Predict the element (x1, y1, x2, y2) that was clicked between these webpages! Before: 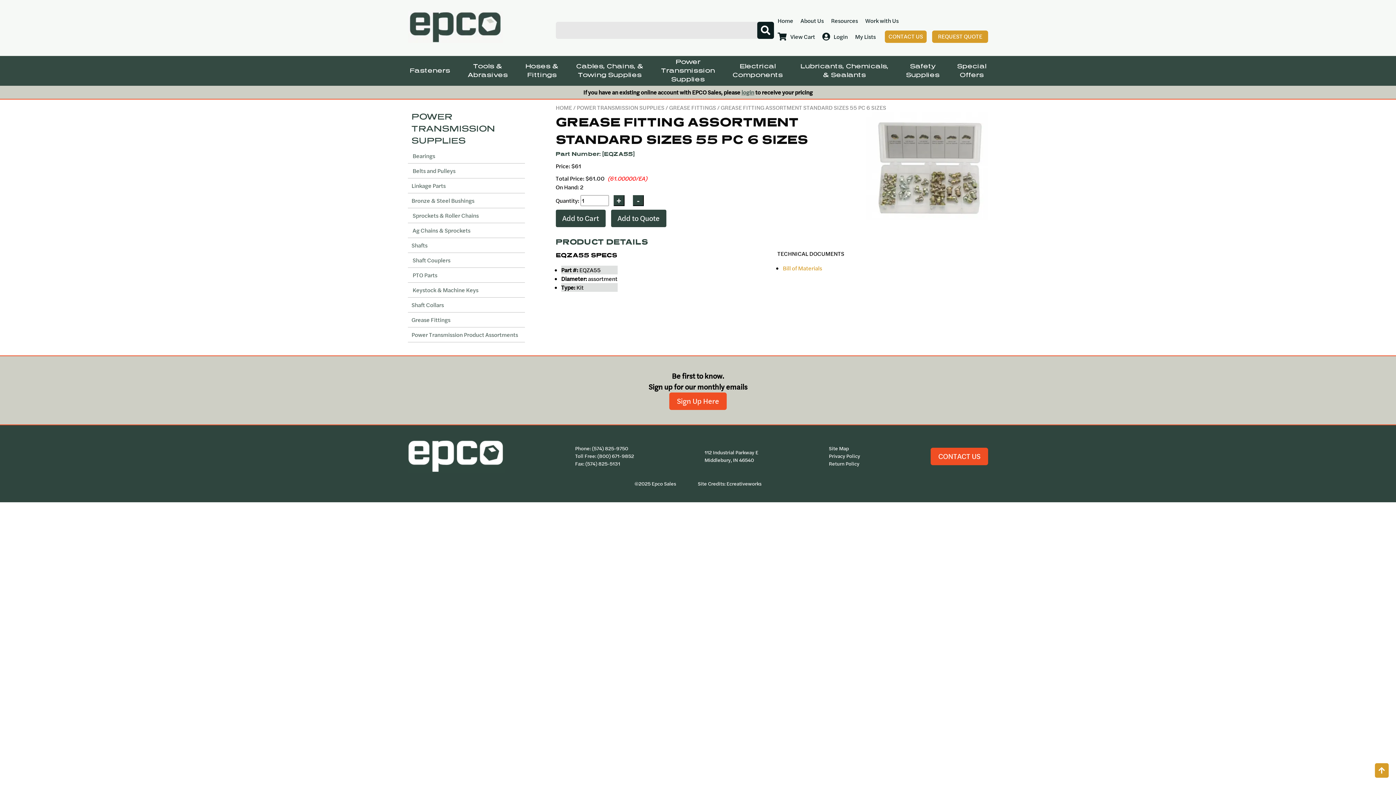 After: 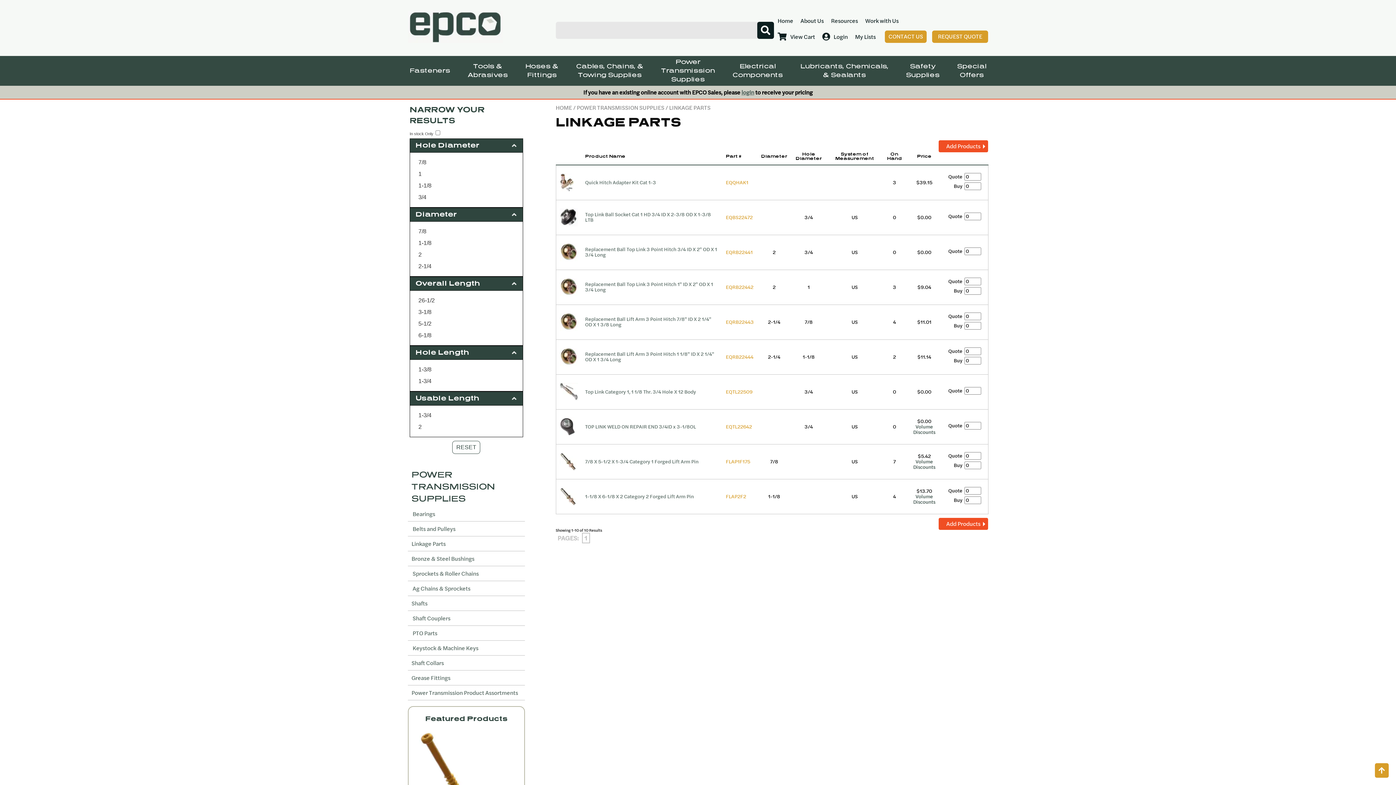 Action: label: Linkage Parts bbox: (408, 178, 524, 193)